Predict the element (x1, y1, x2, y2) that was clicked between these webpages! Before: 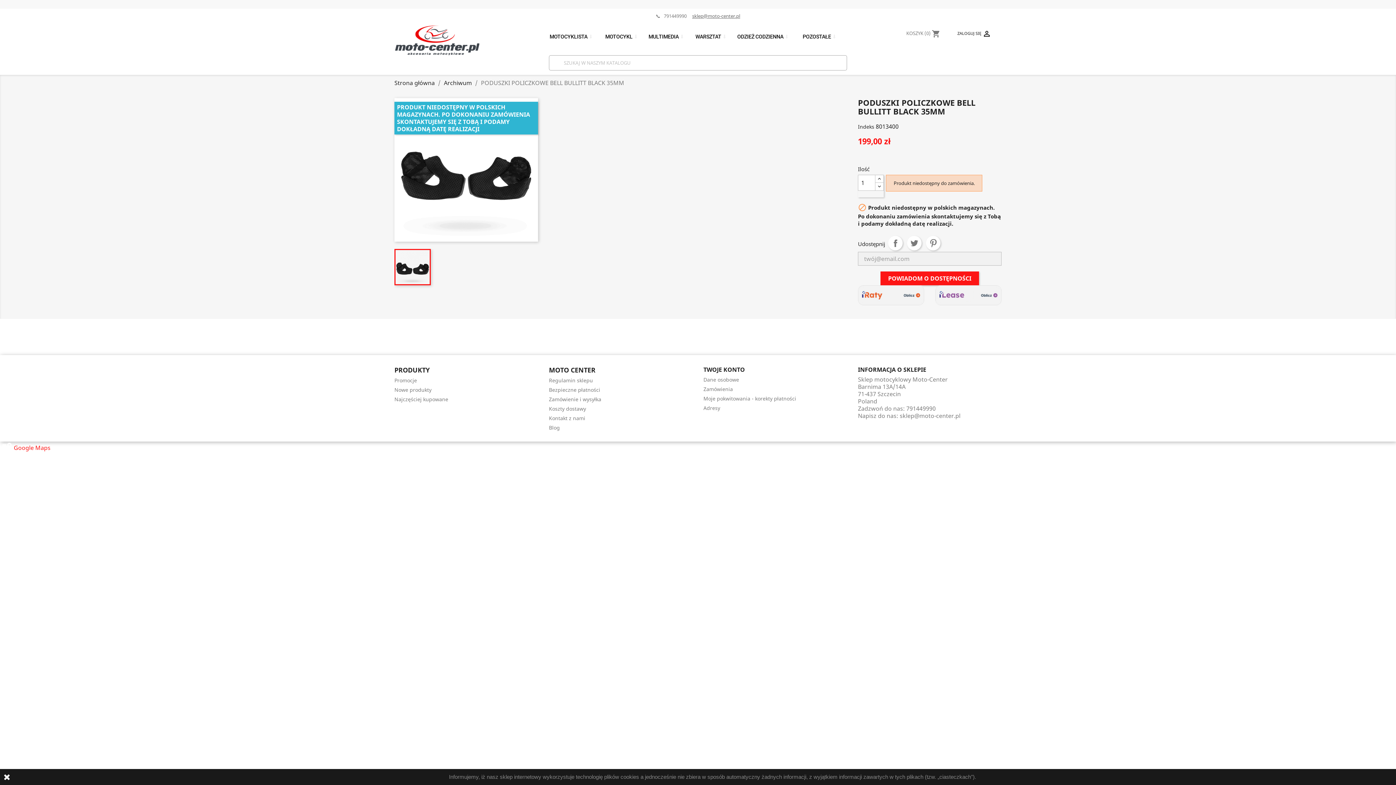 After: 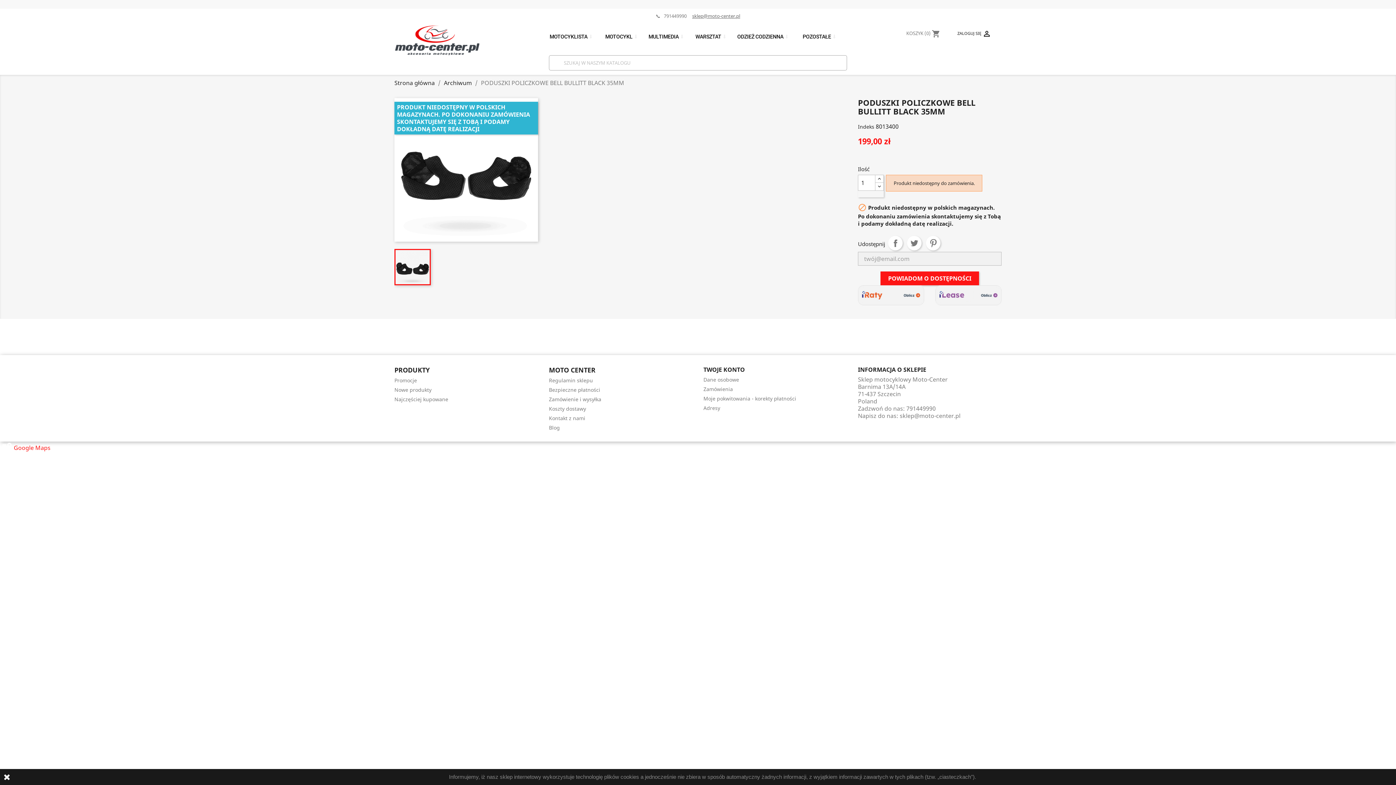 Action: bbox: (935, 291, 1001, 298)